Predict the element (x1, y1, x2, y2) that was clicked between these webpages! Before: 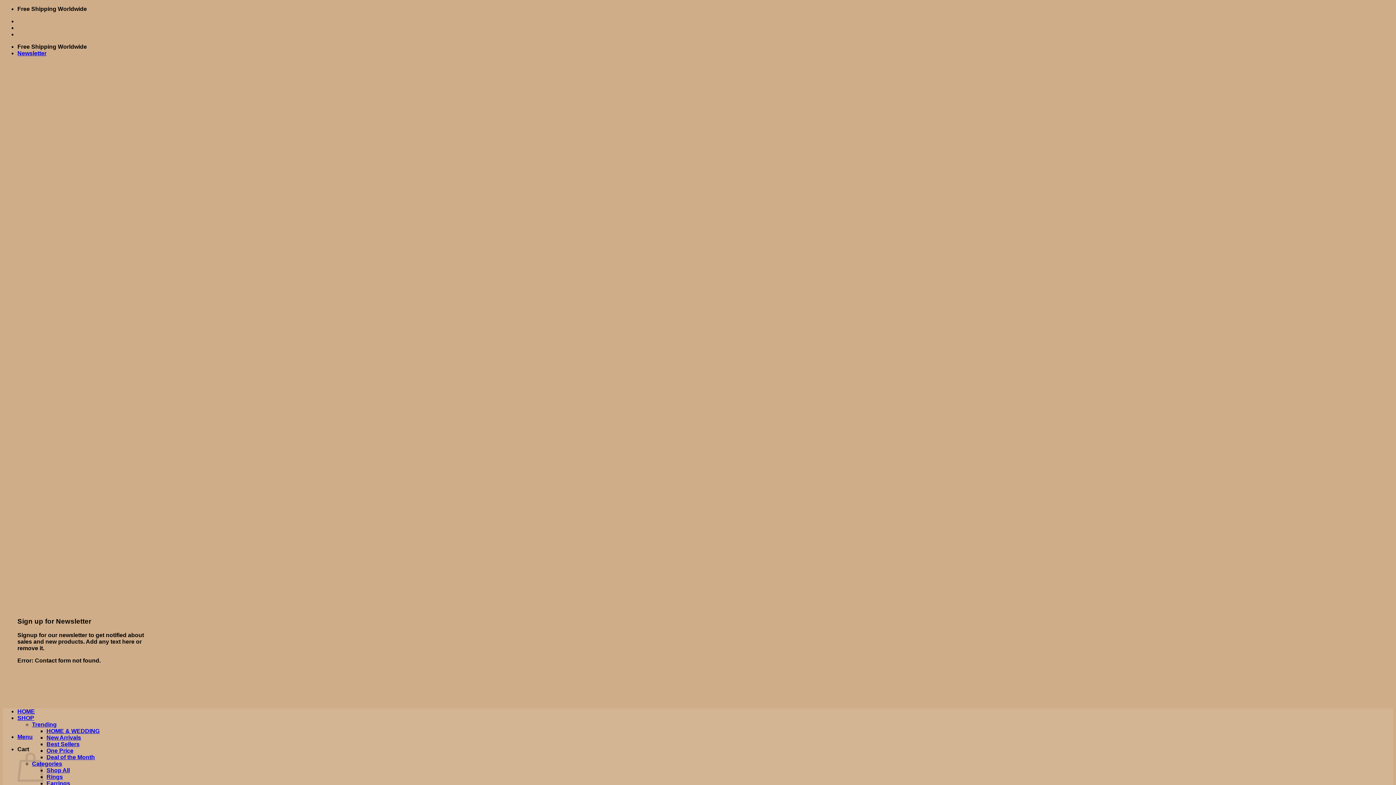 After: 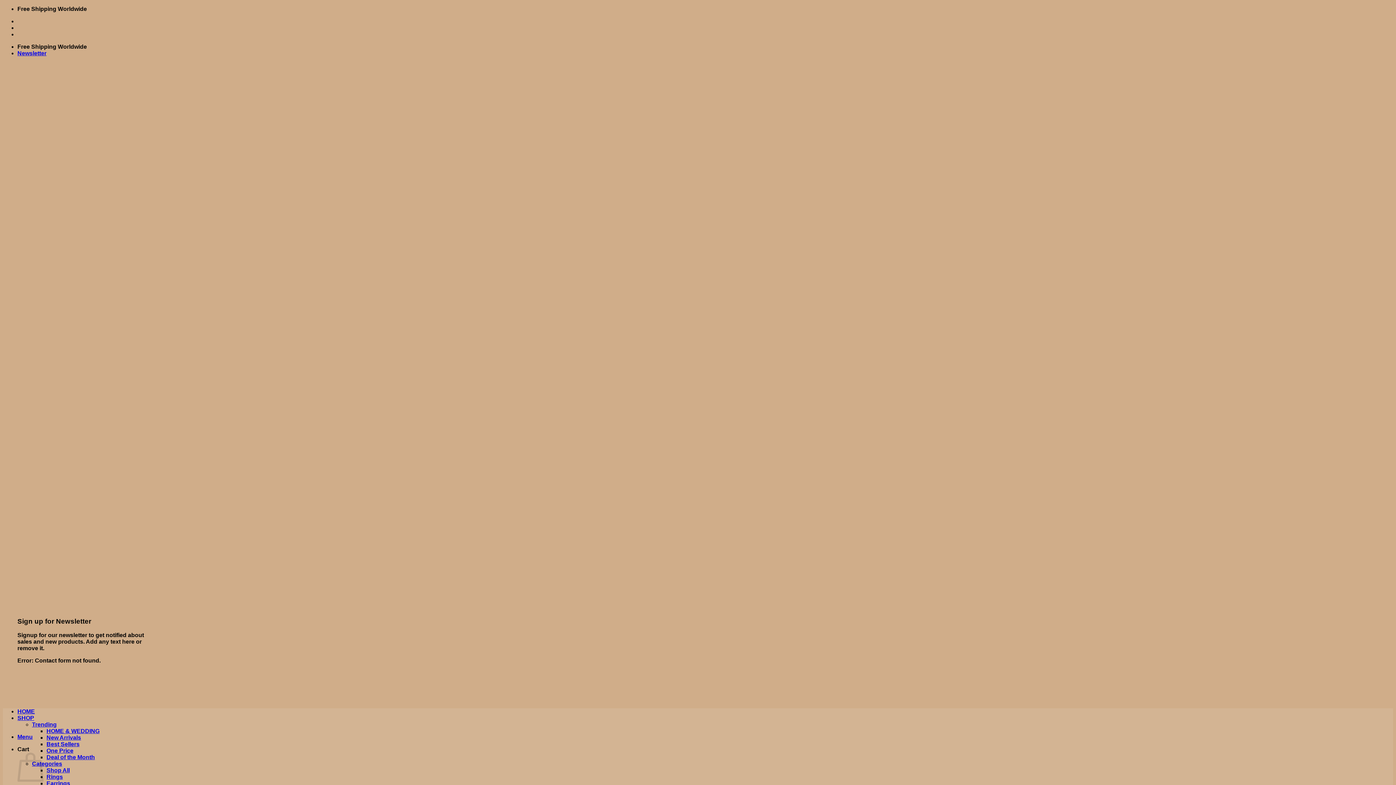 Action: label: Best Sellers bbox: (46, 741, 79, 747)